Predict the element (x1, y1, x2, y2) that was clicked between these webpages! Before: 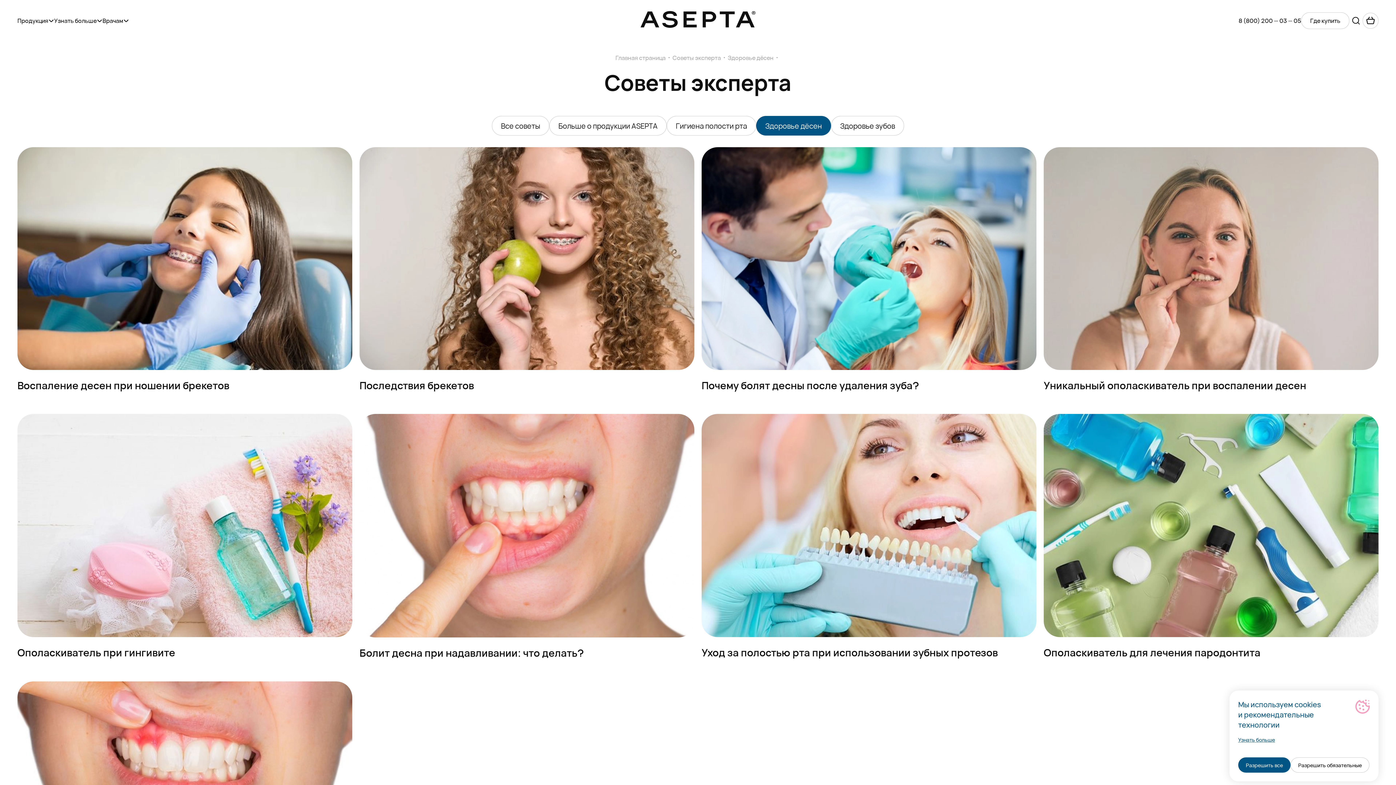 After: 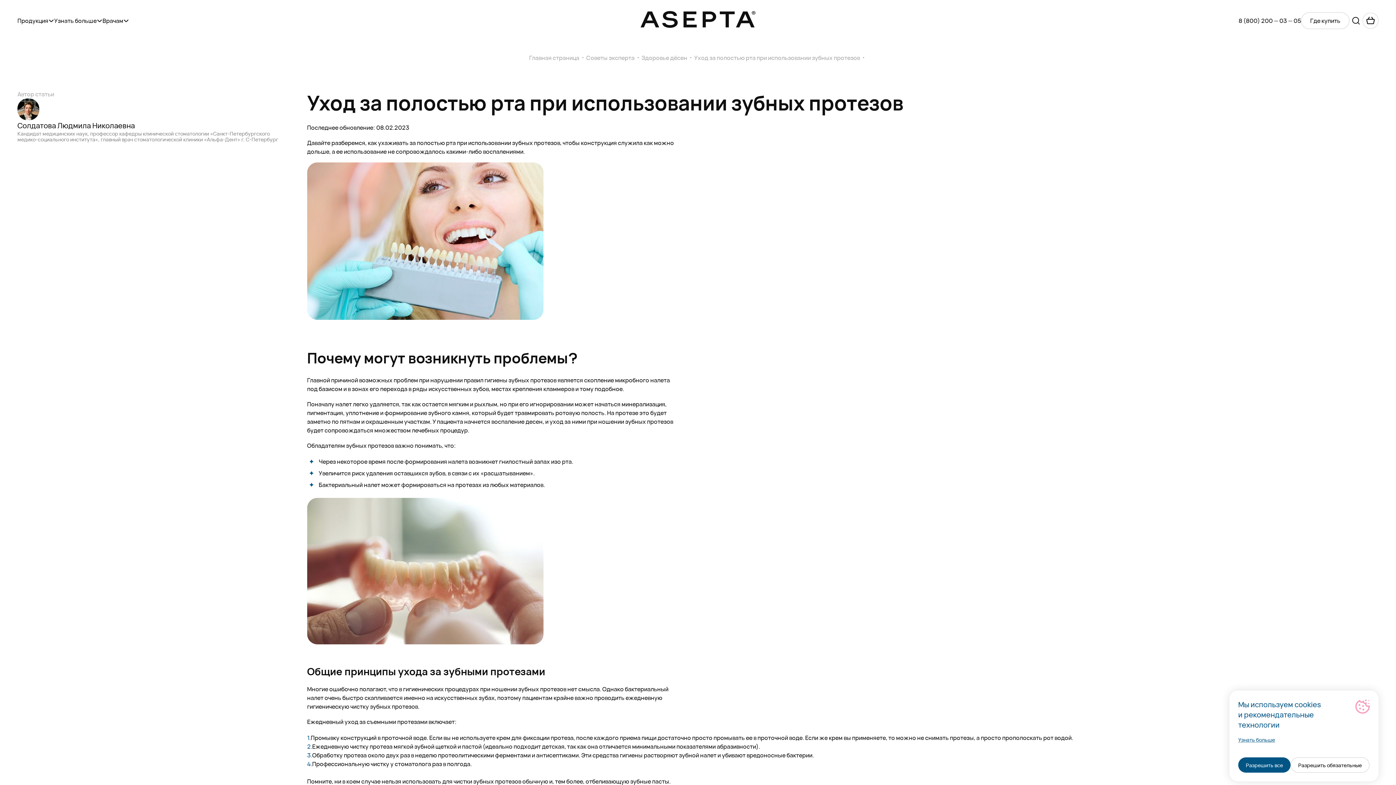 Action: bbox: (701, 414, 1036, 664) label: Уход за полостью рта при использовании зубных протезов